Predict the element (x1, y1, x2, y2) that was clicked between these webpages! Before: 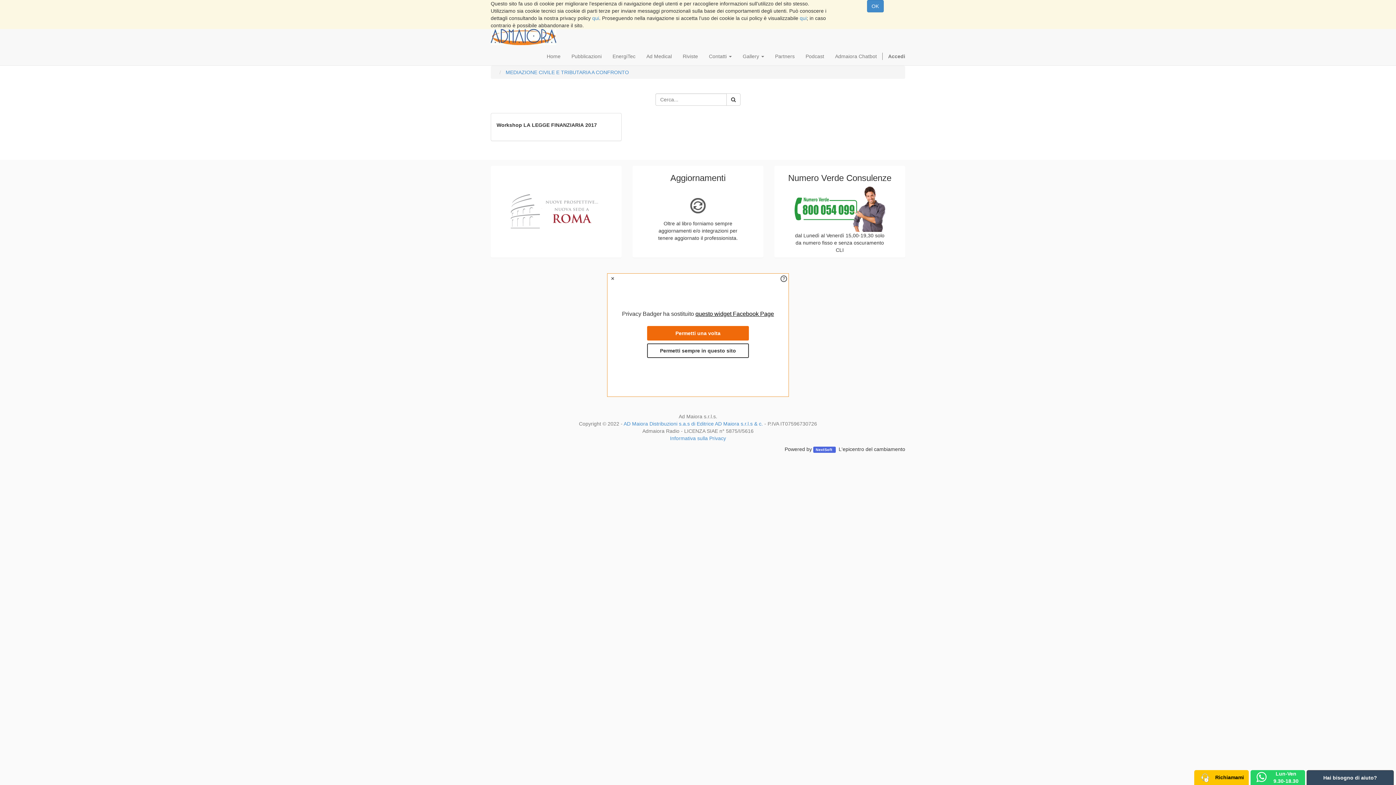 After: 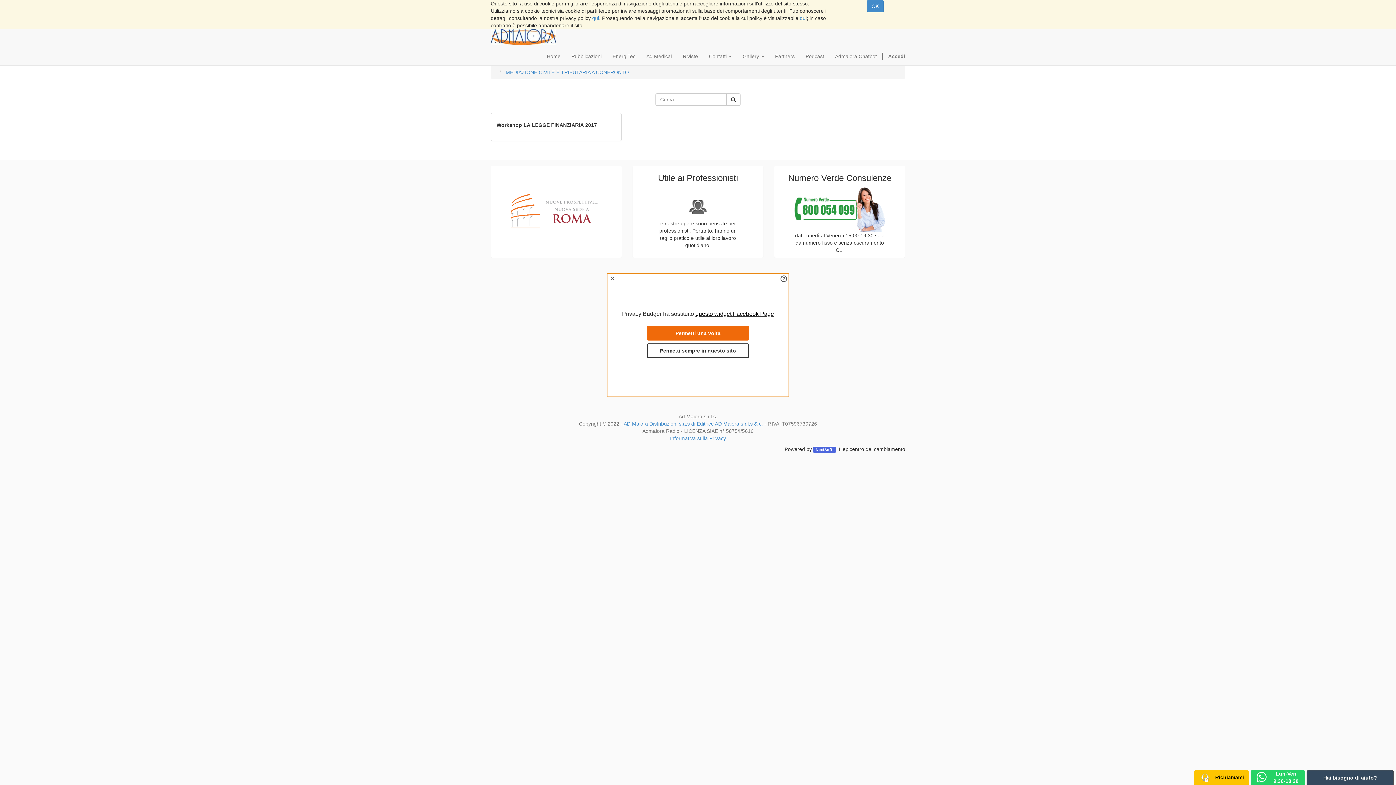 Action: label: MEDIAZIONE CIVILE E TRIBUTARIA A CONFRONTO bbox: (505, 69, 629, 75)